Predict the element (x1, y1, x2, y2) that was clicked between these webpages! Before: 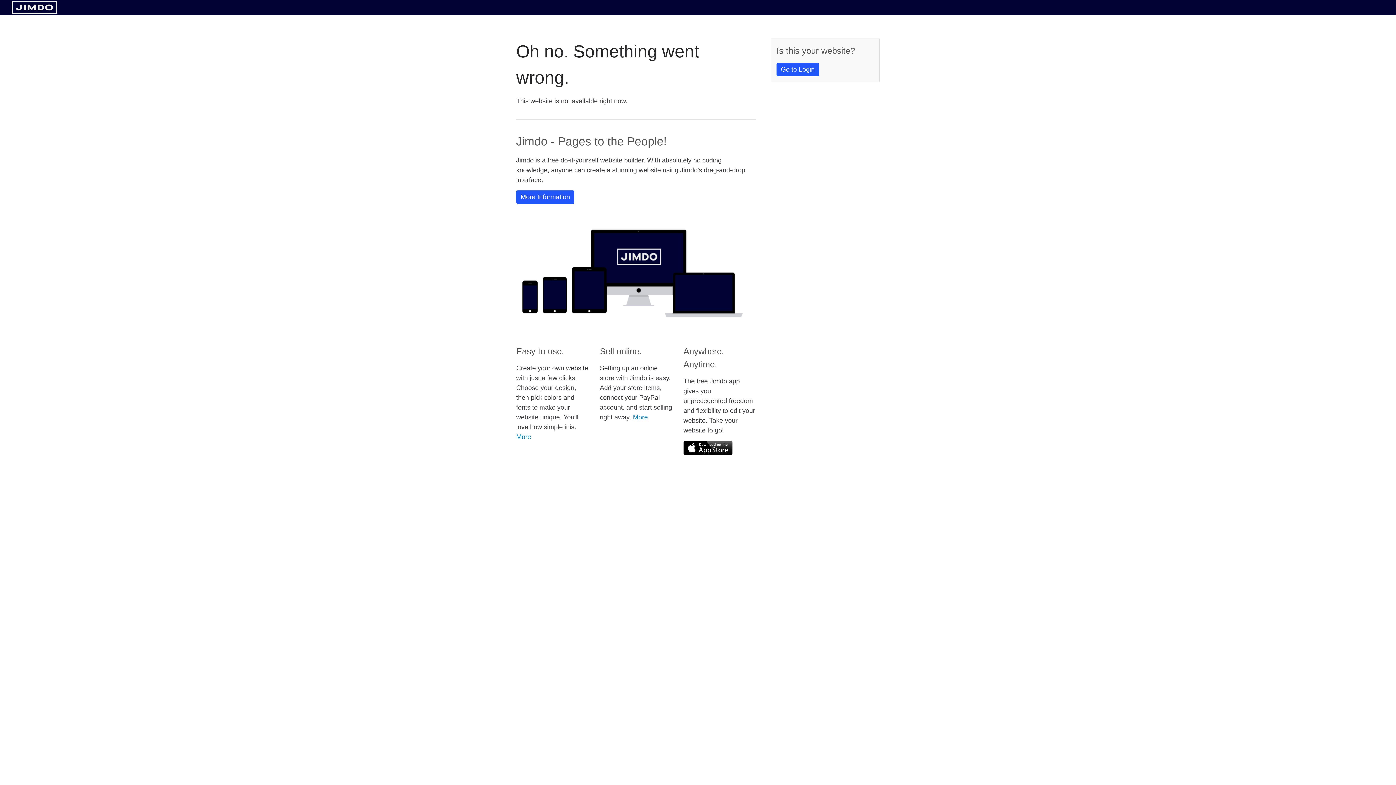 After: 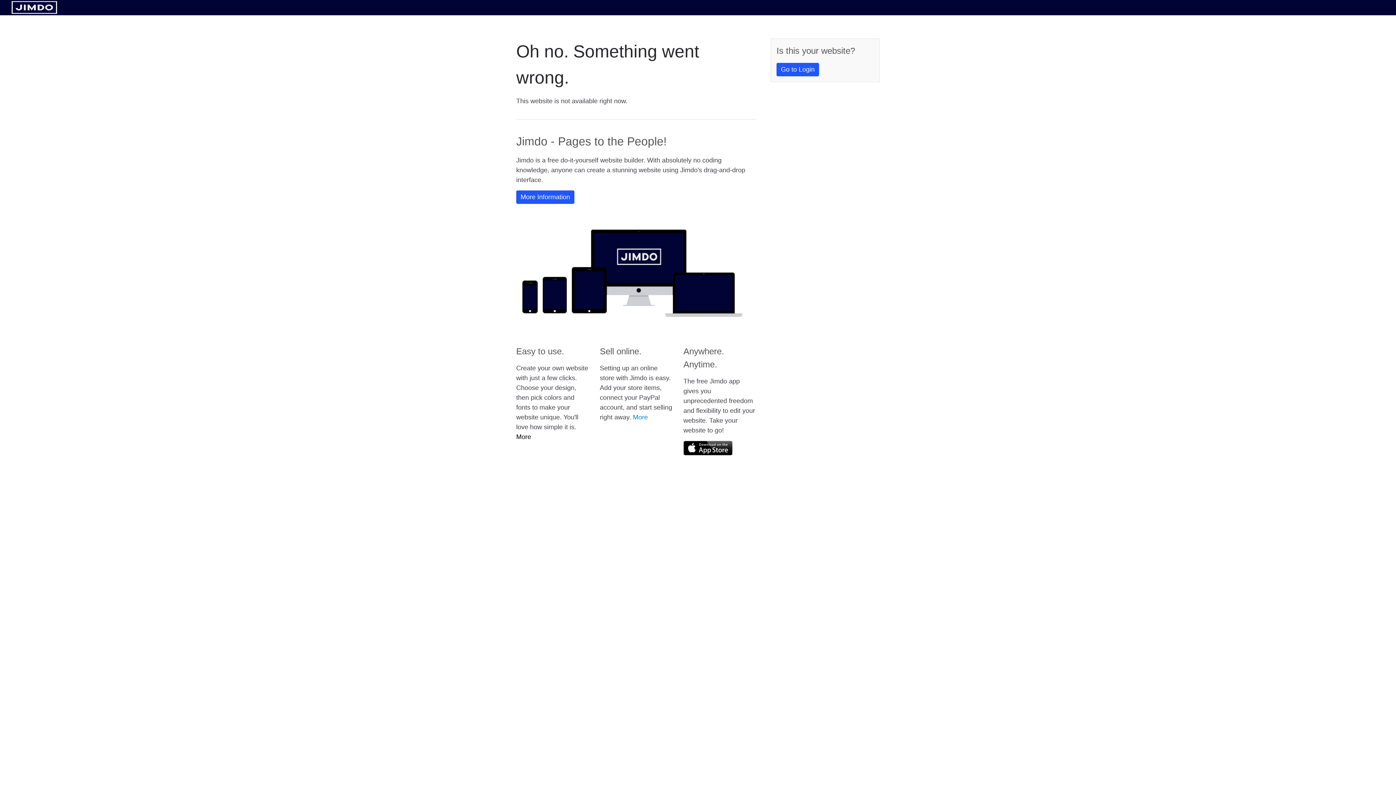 Action: bbox: (516, 433, 531, 440) label: More